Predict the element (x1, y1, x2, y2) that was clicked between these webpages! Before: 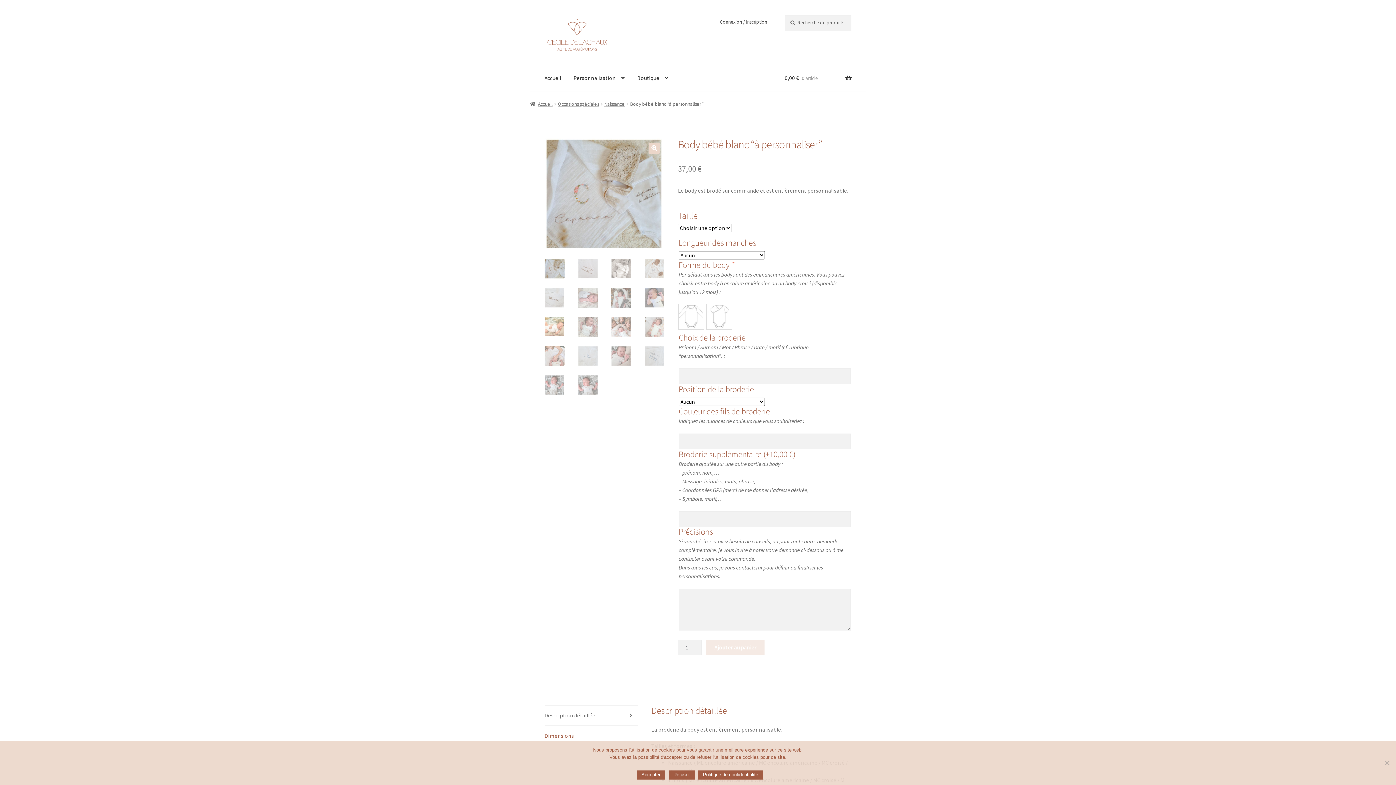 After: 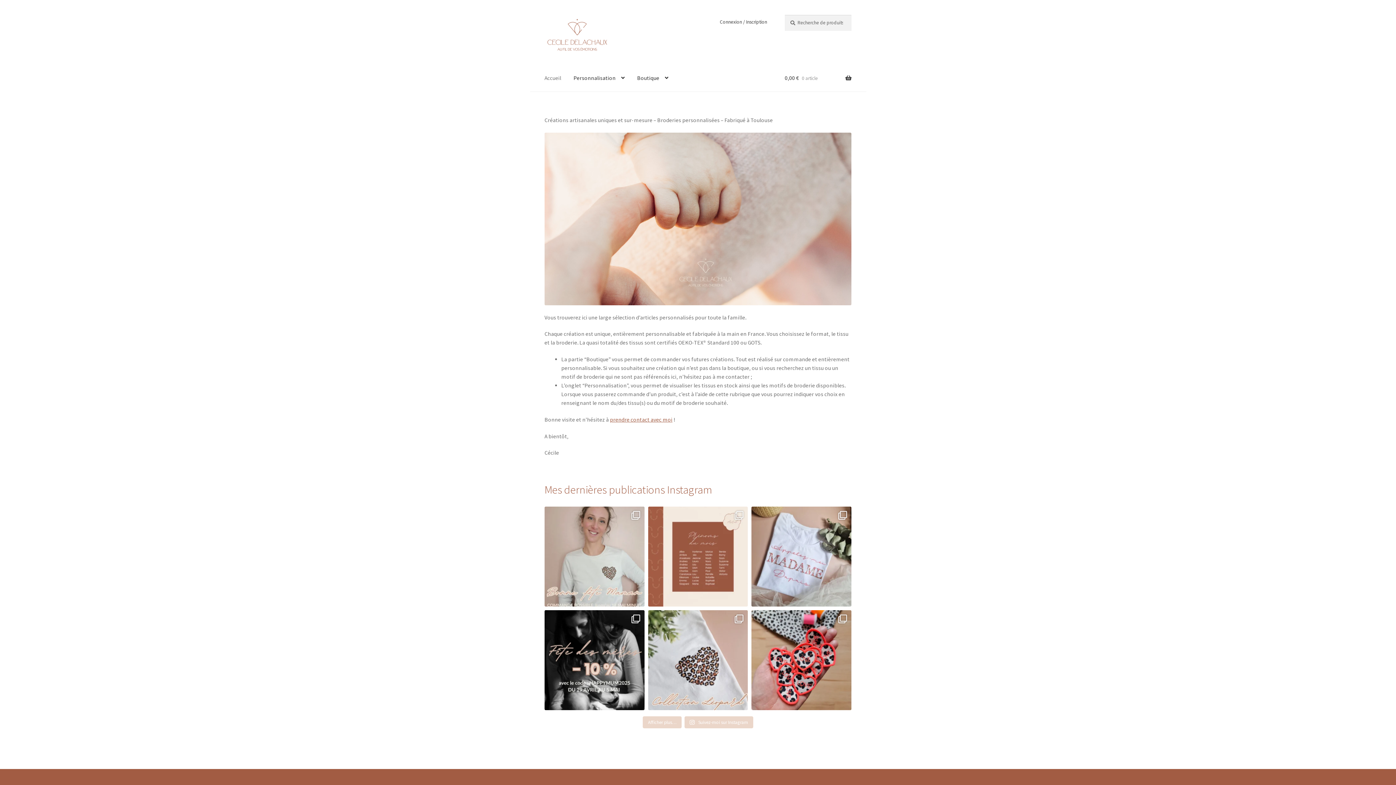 Action: label: Accueil bbox: (530, 100, 552, 107)